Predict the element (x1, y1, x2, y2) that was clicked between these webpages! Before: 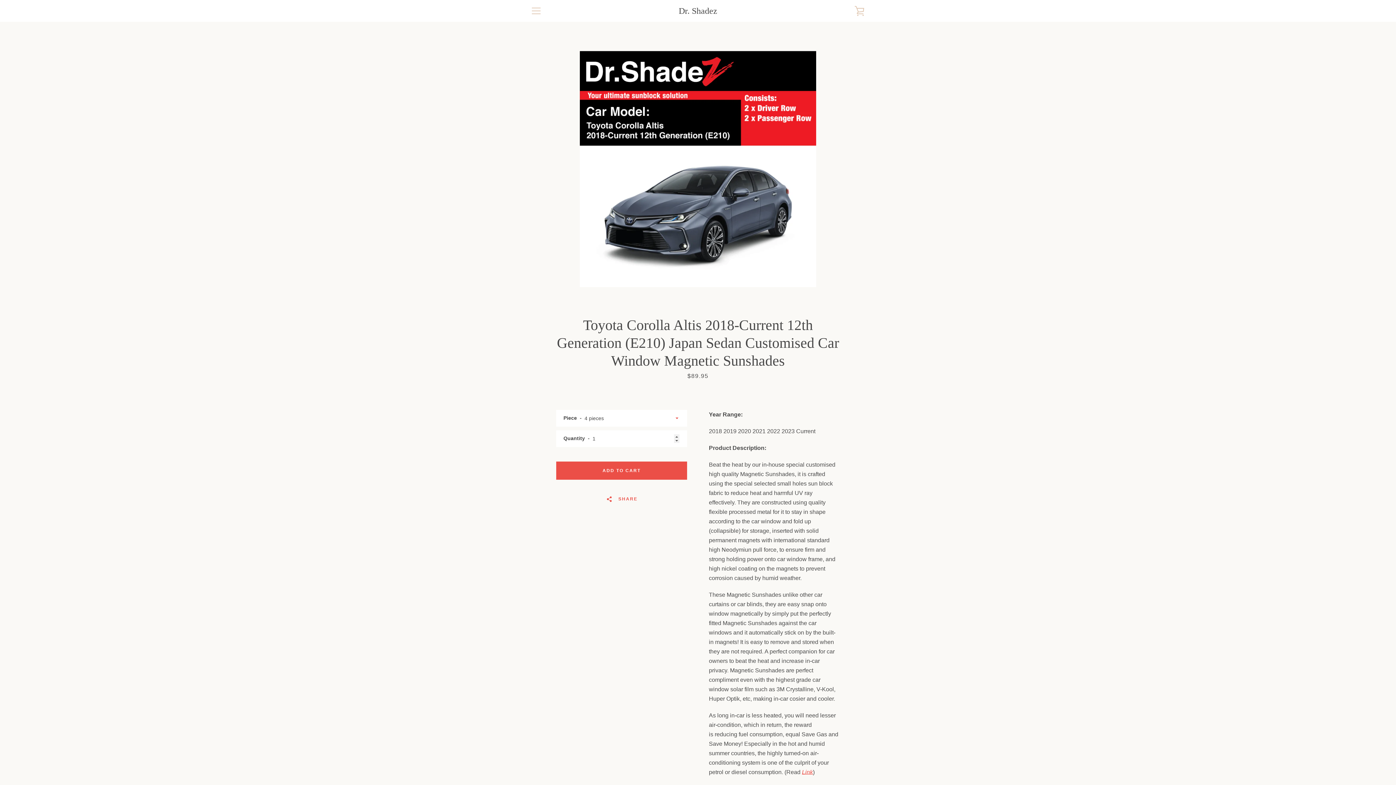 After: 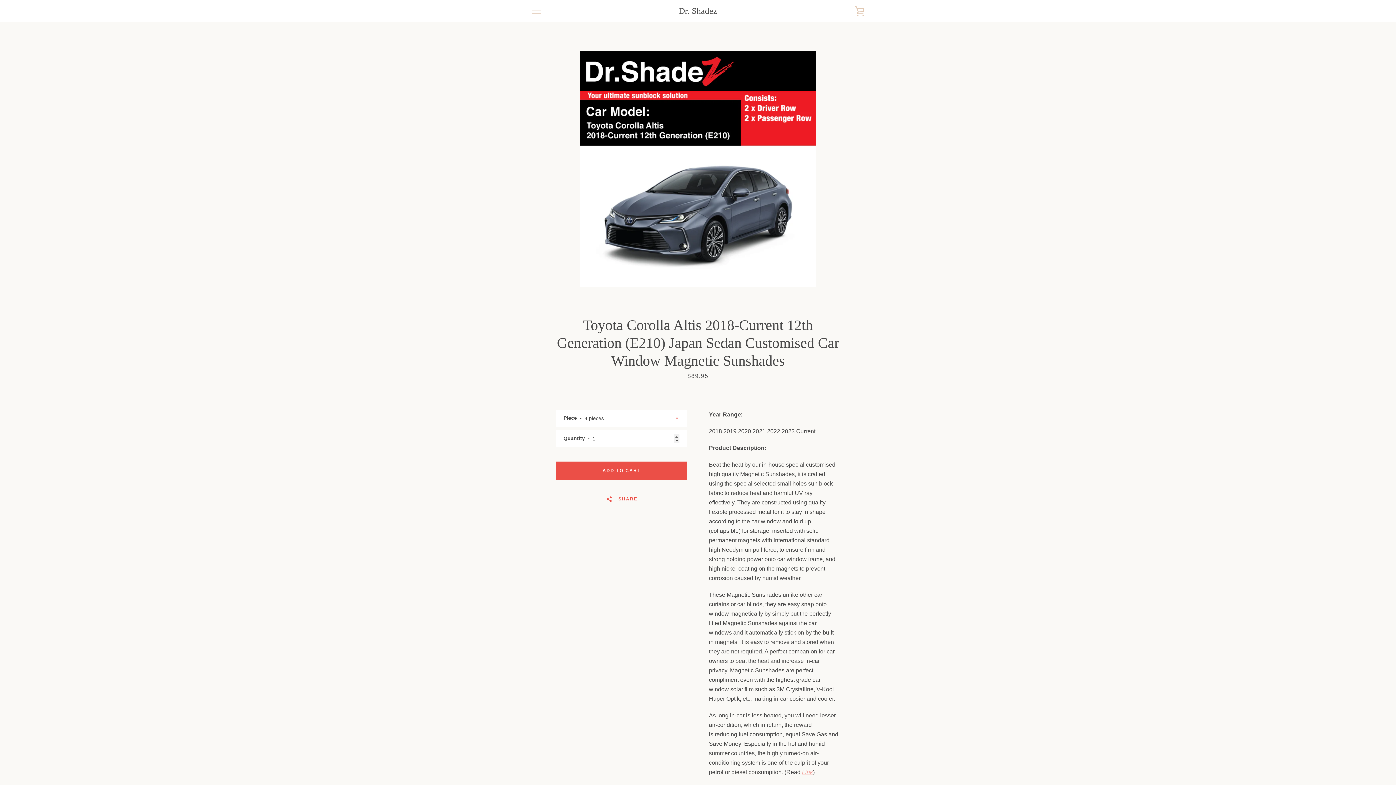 Action: bbox: (802, 769, 813, 775) label: Link